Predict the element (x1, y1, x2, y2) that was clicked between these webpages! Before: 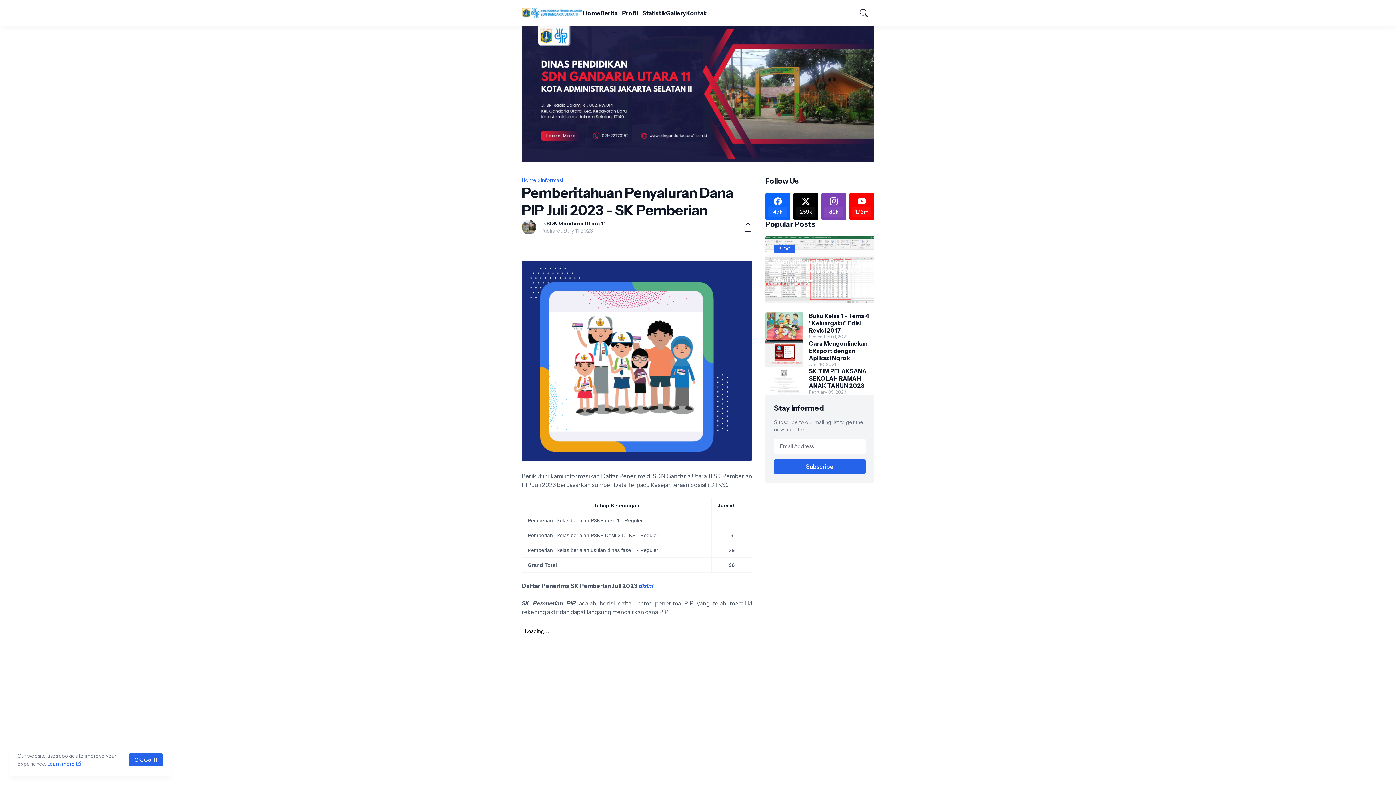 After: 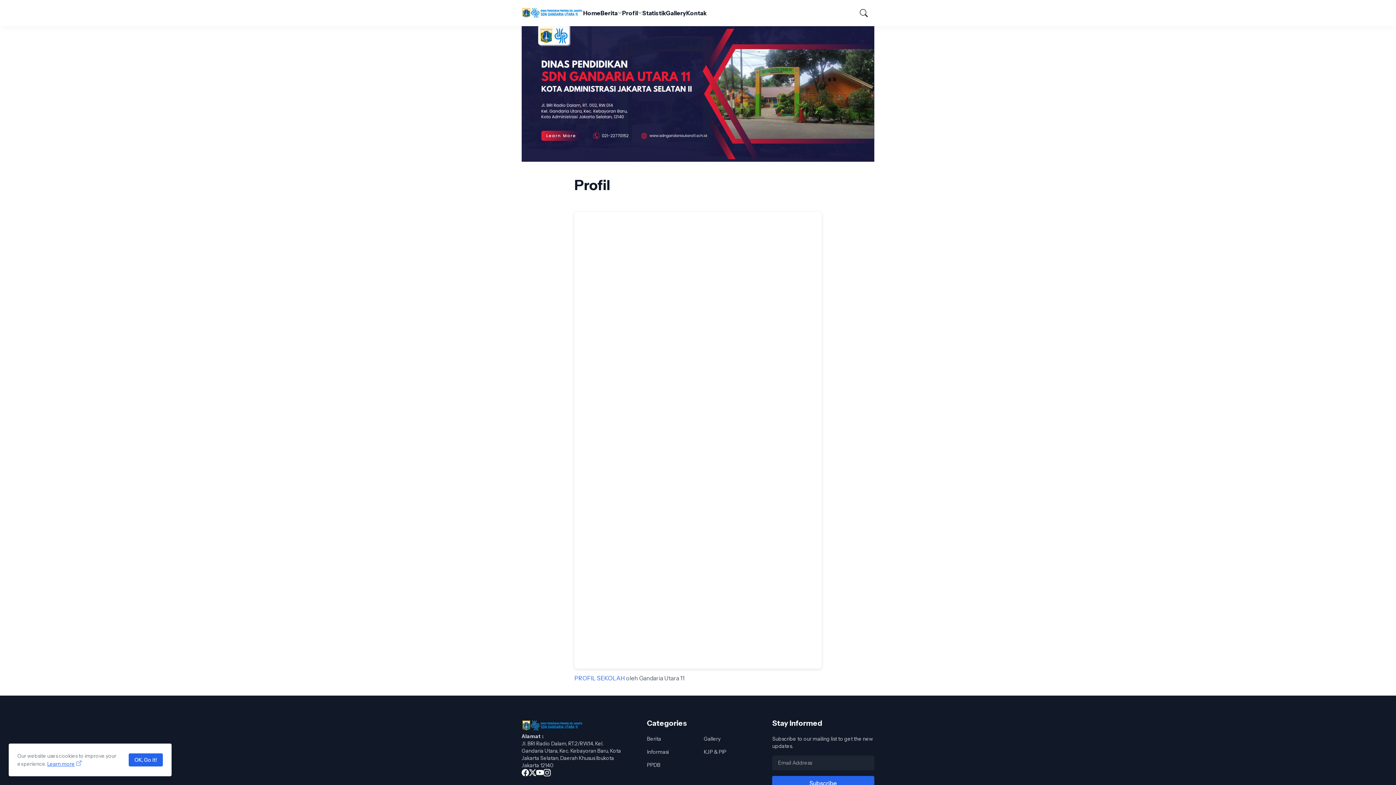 Action: bbox: (521, 156, 874, 163)